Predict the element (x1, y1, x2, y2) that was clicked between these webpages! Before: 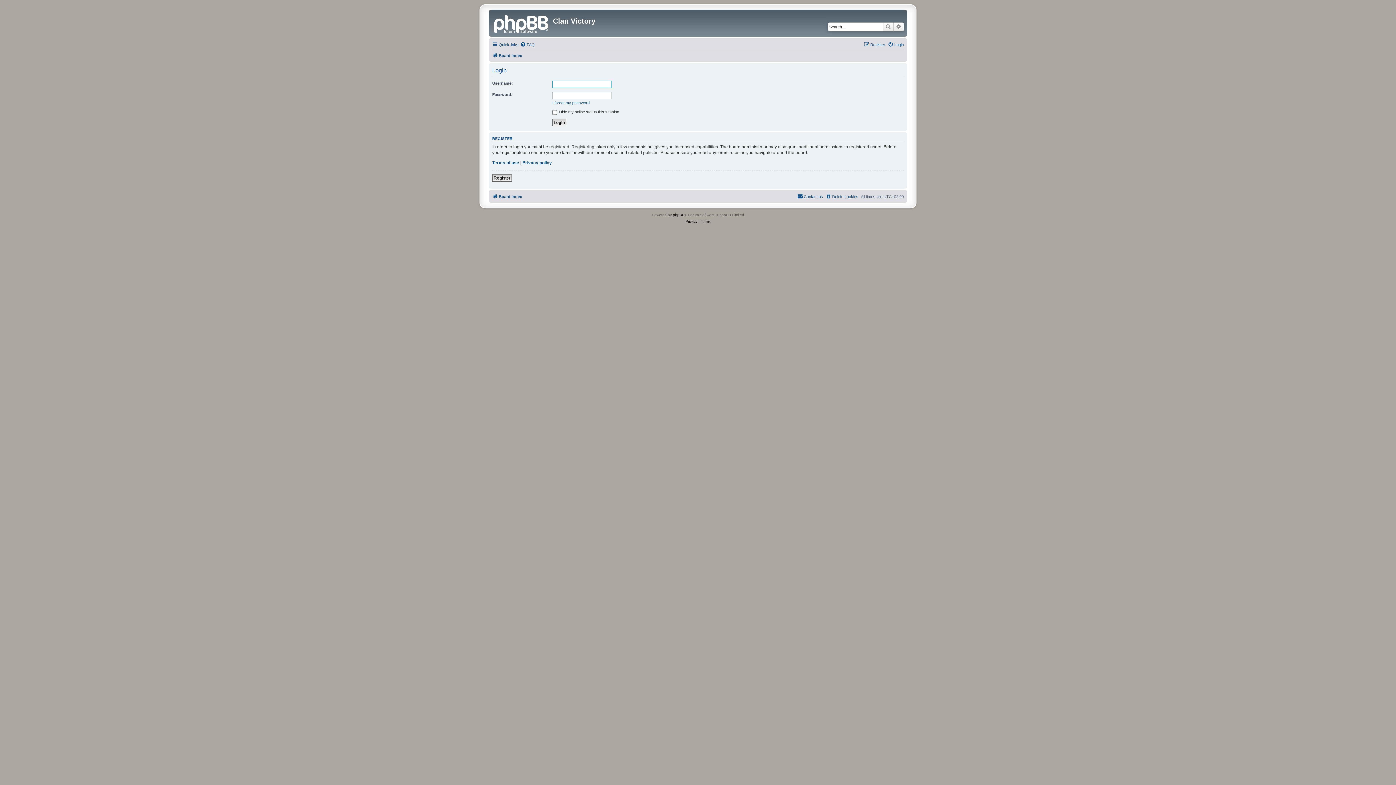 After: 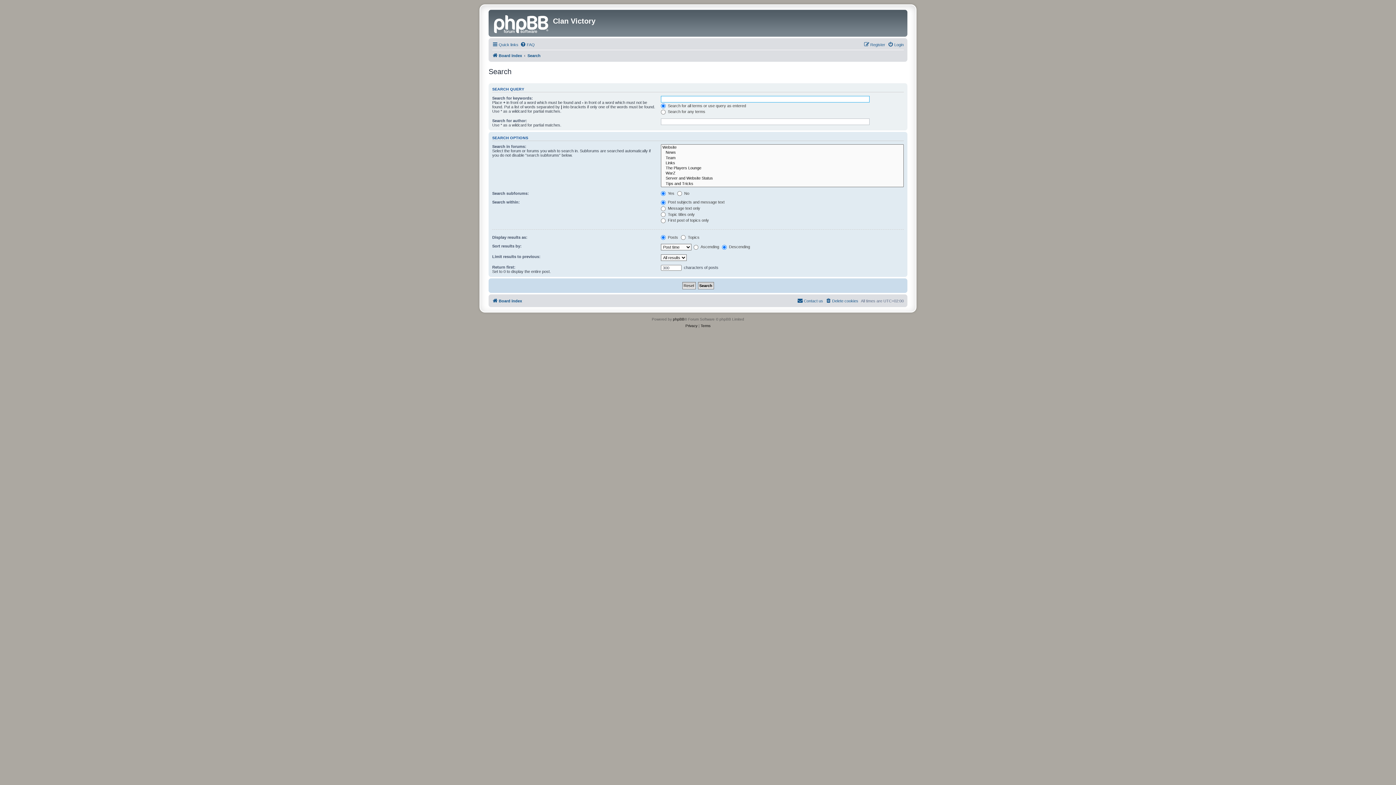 Action: label: Advanced search bbox: (893, 22, 904, 31)